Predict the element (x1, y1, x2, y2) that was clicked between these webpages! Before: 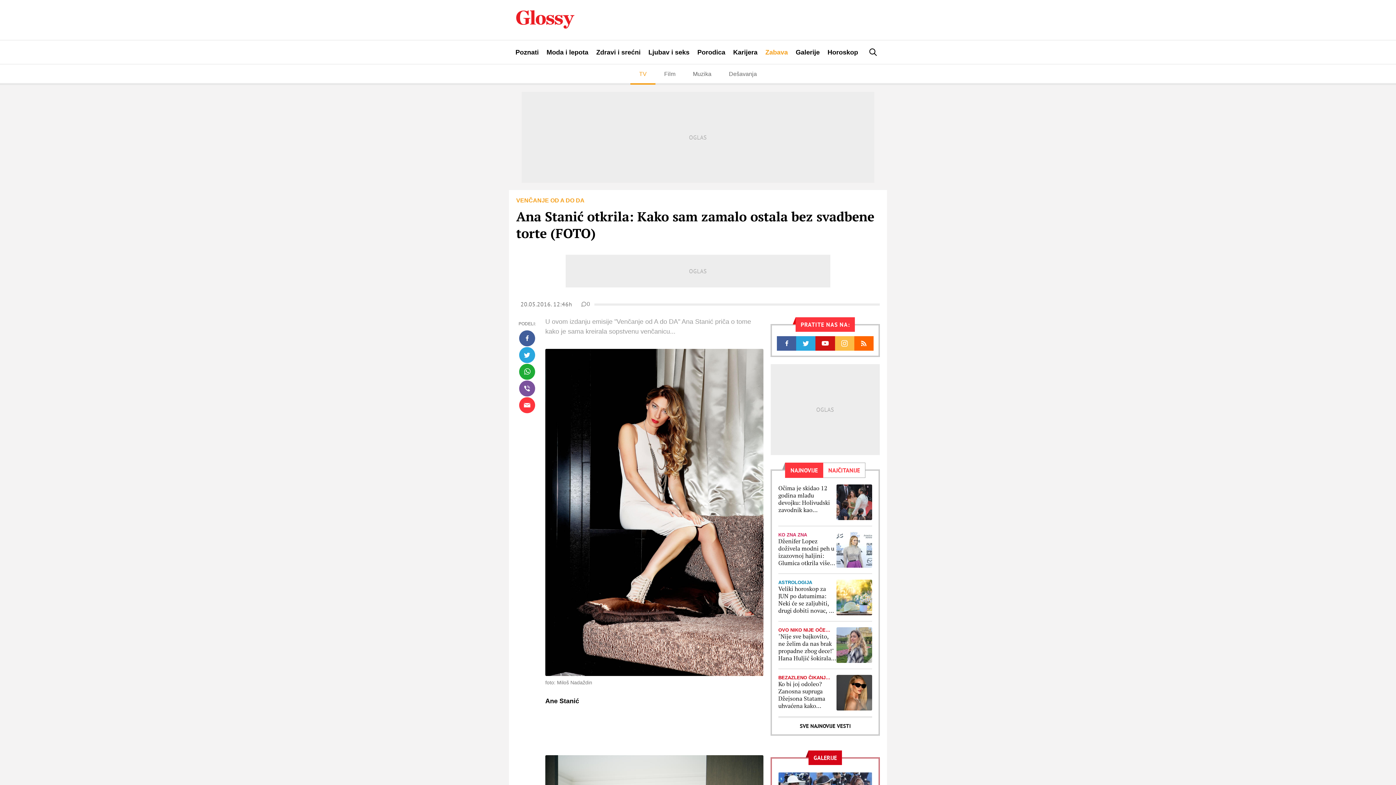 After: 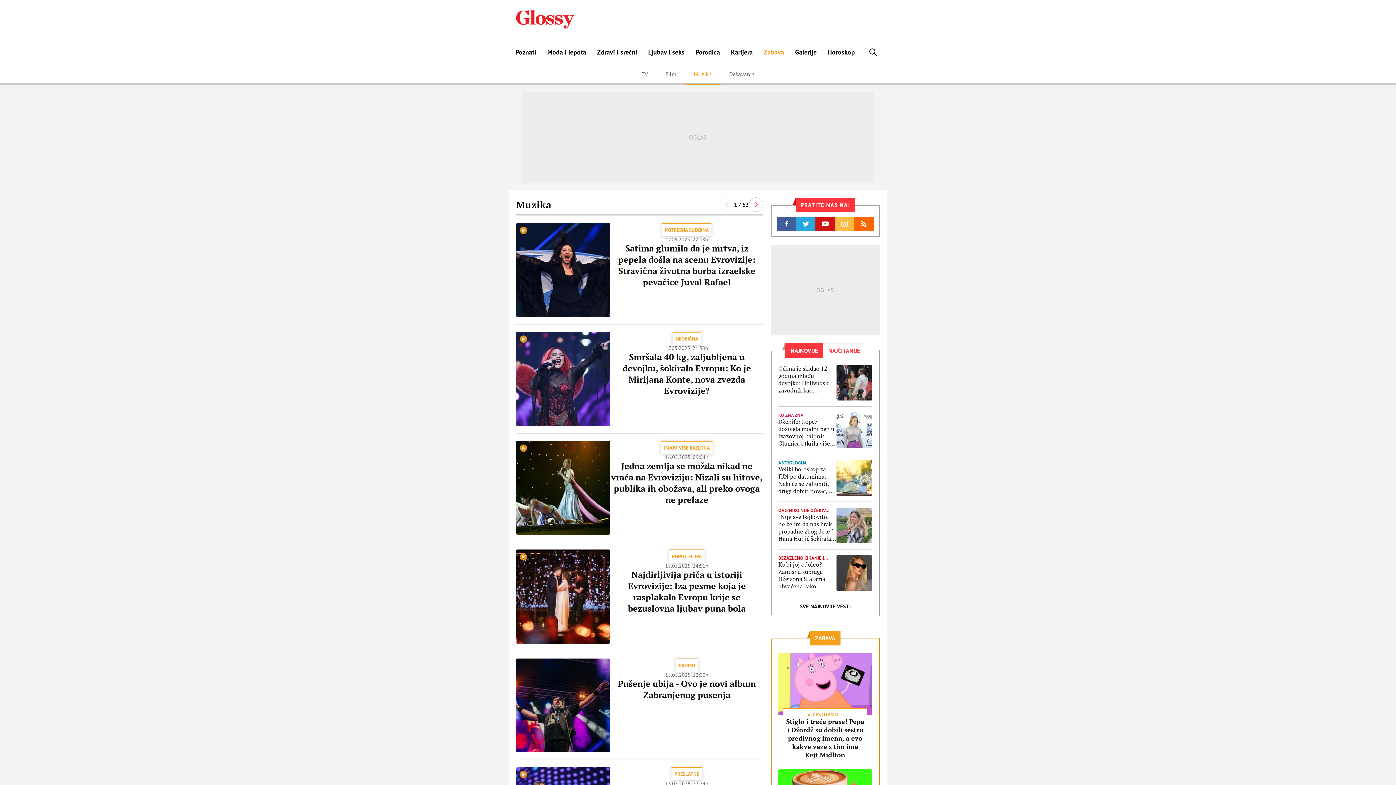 Action: bbox: (684, 64, 720, 84) label: Muzika